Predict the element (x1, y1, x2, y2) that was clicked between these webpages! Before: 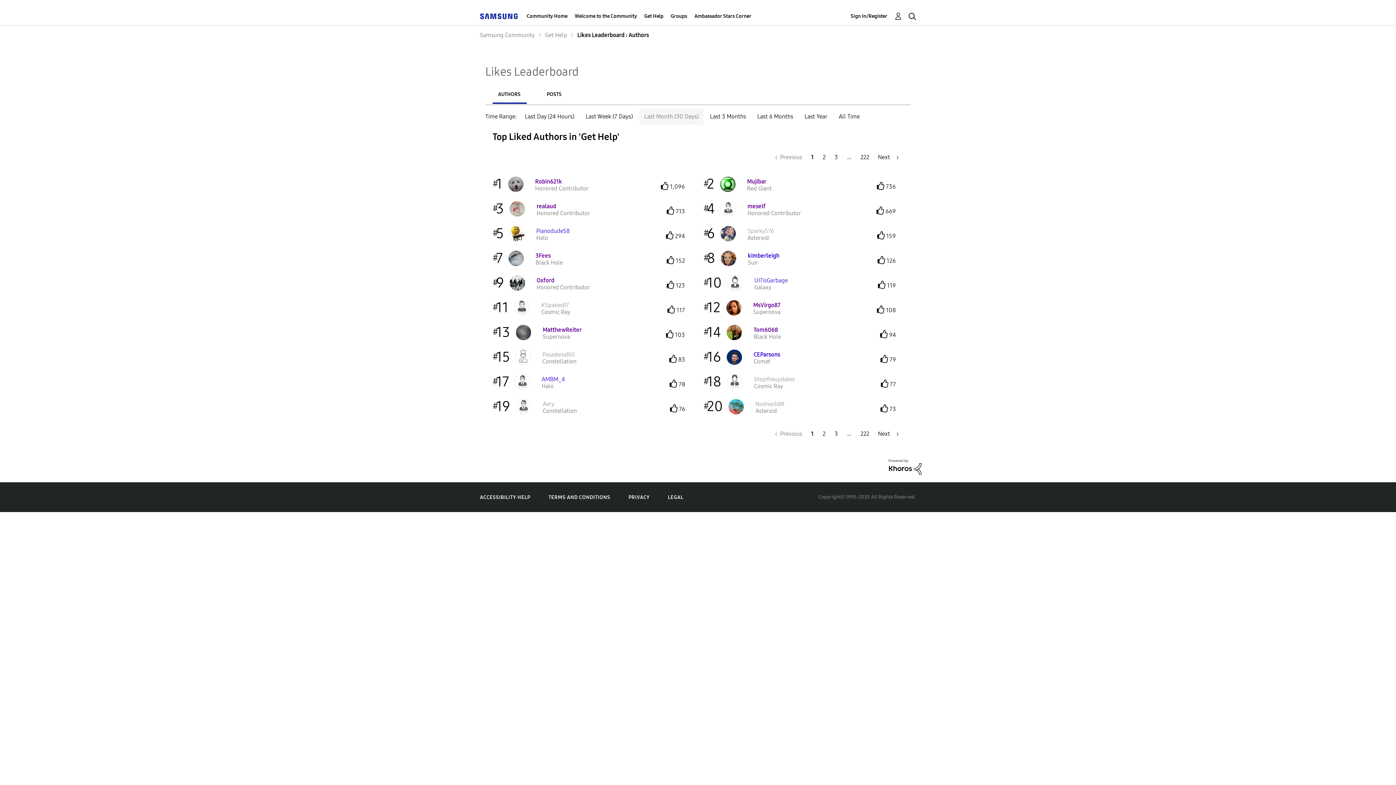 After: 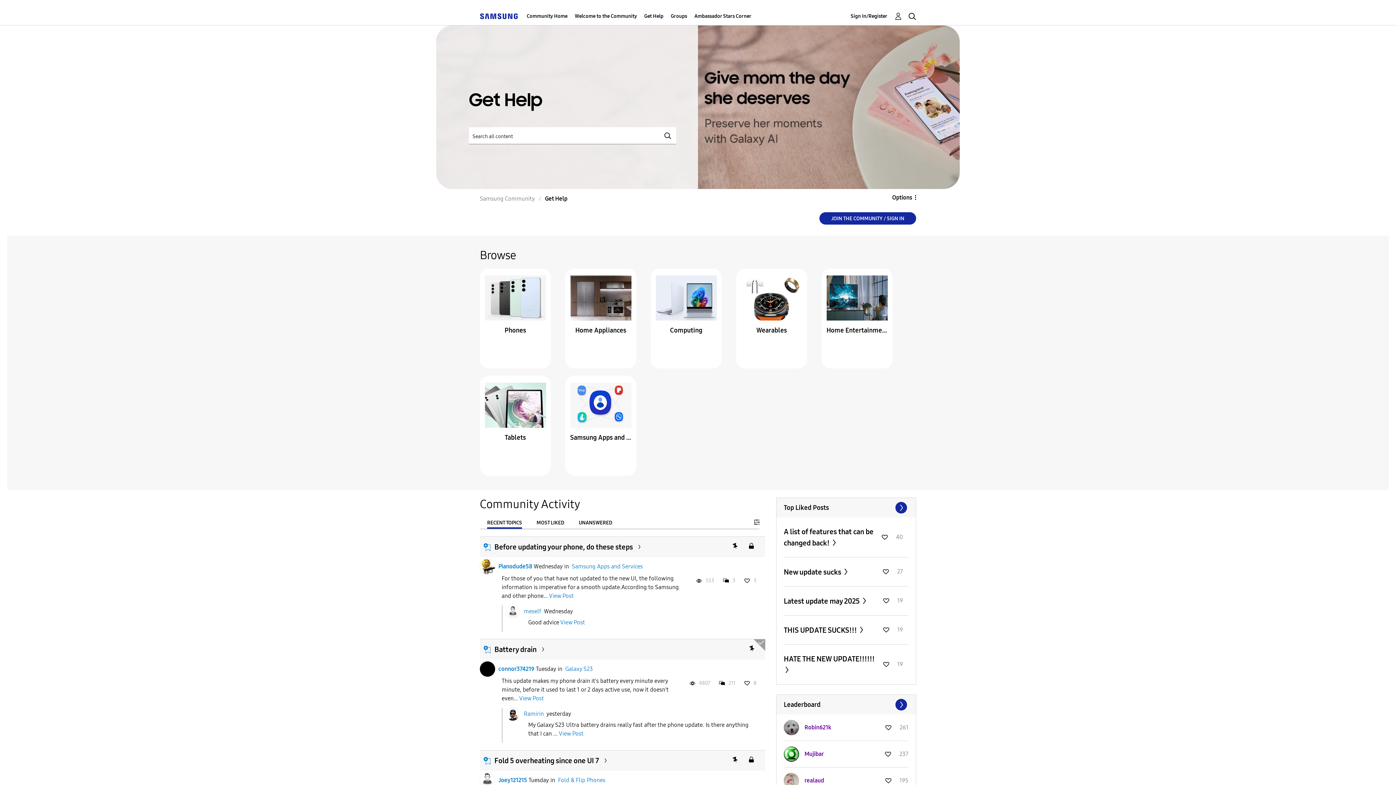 Action: bbox: (644, 7, 663, 25) label: Get Help